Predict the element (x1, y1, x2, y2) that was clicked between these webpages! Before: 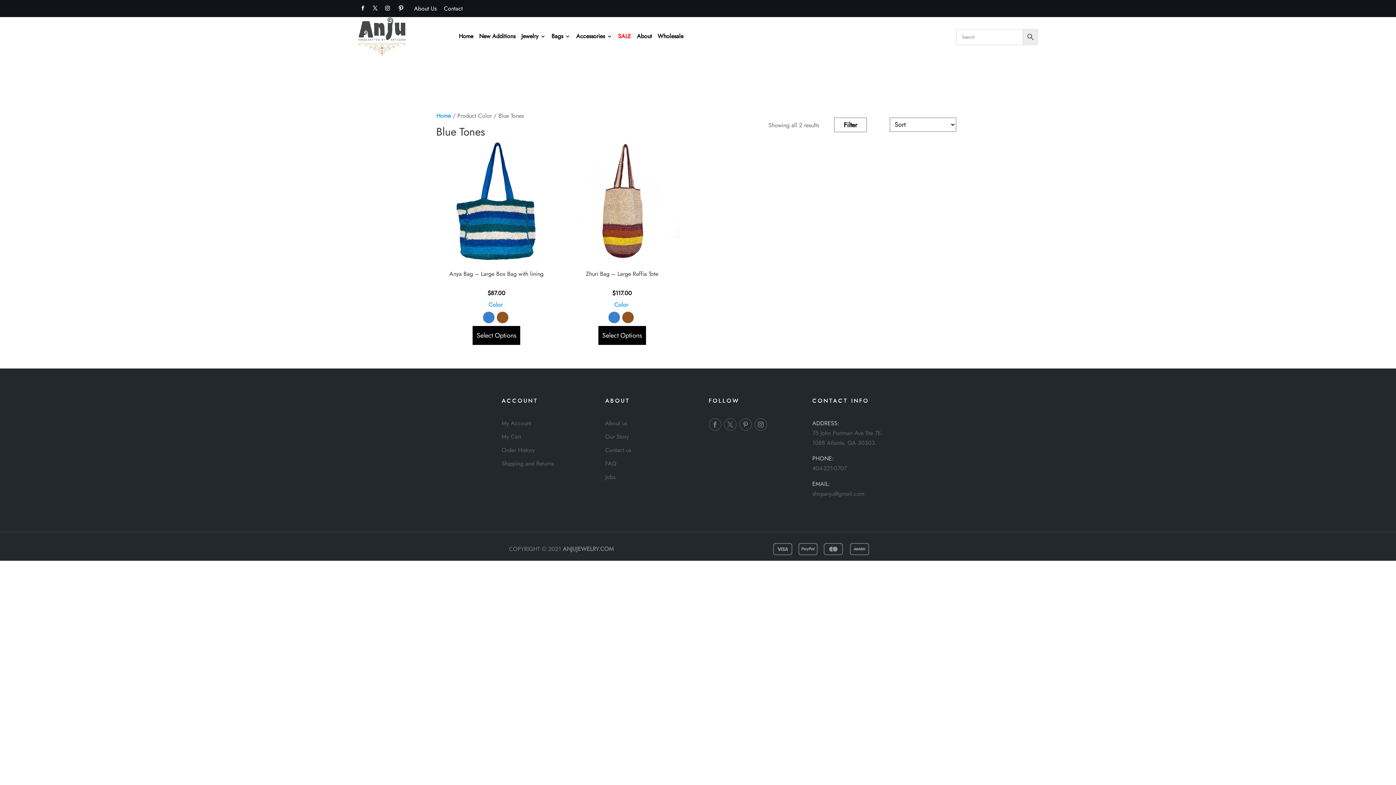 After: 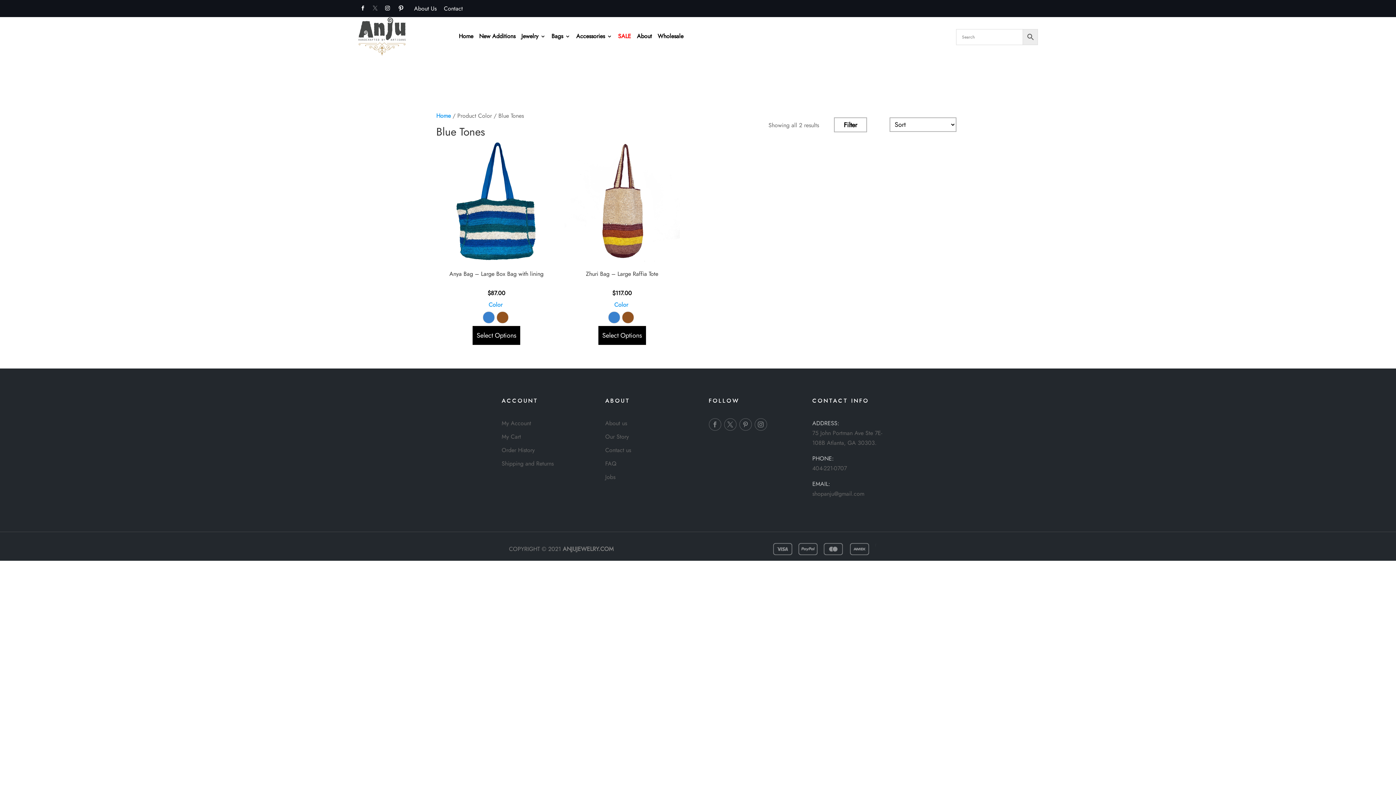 Action: bbox: (370, 3, 380, 13)